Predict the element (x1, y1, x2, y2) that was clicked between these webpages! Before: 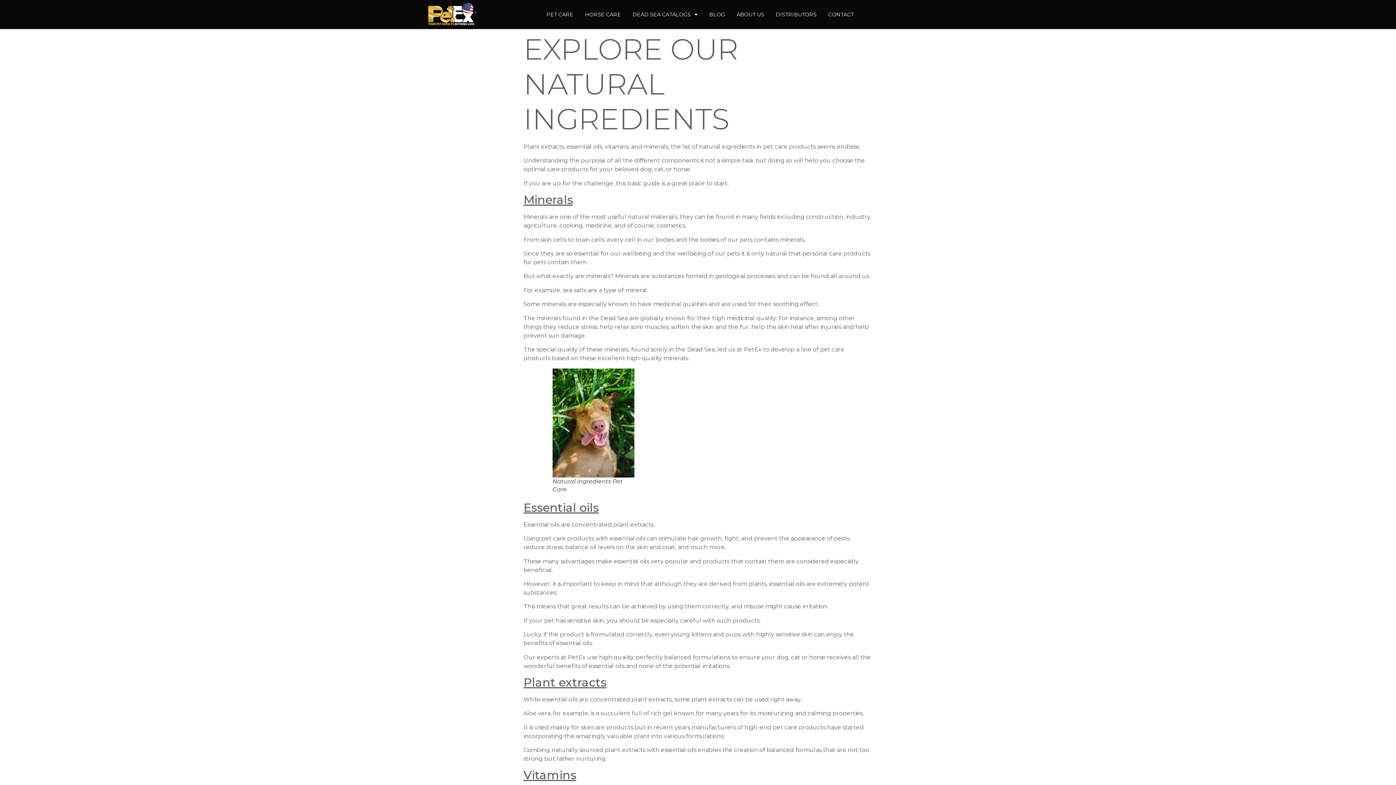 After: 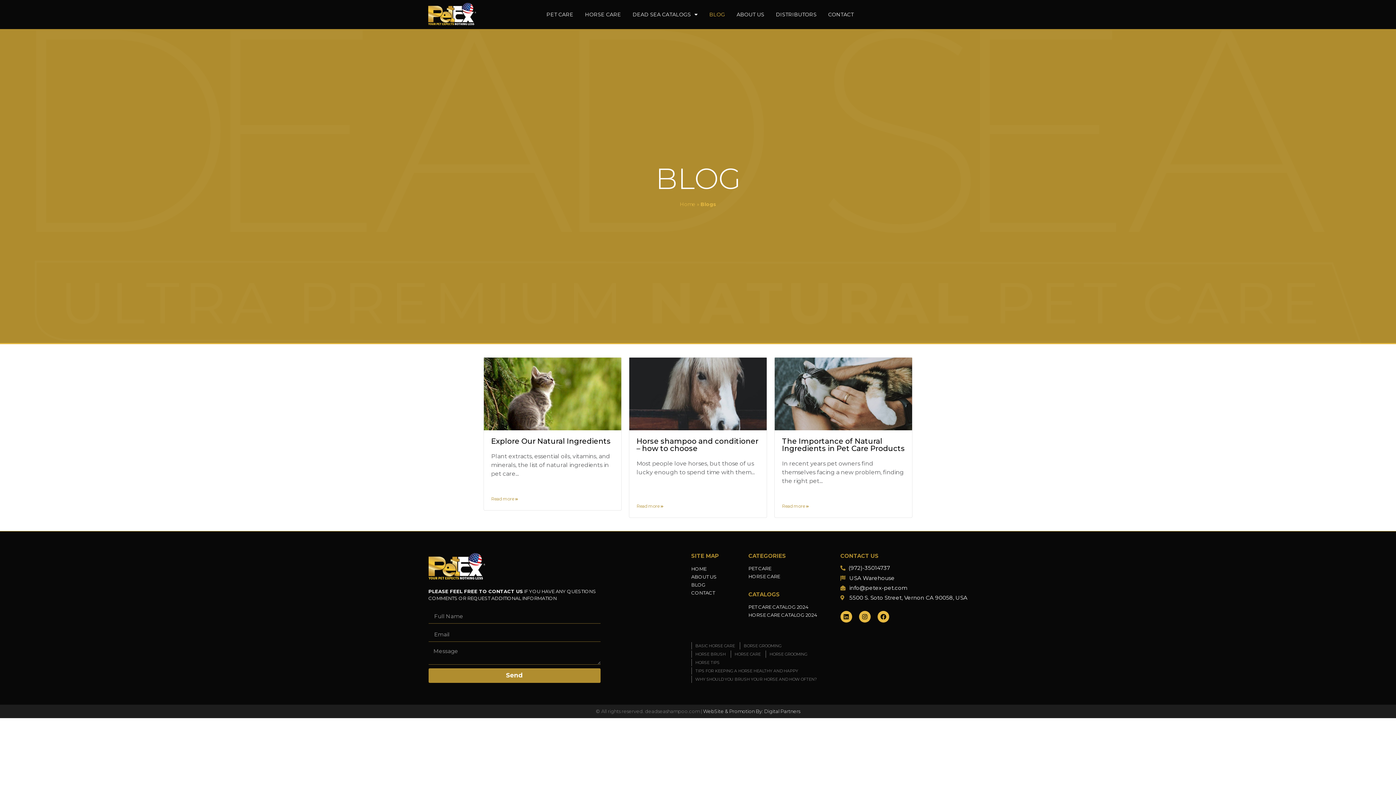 Action: bbox: (703, 6, 731, 22) label: BLOG